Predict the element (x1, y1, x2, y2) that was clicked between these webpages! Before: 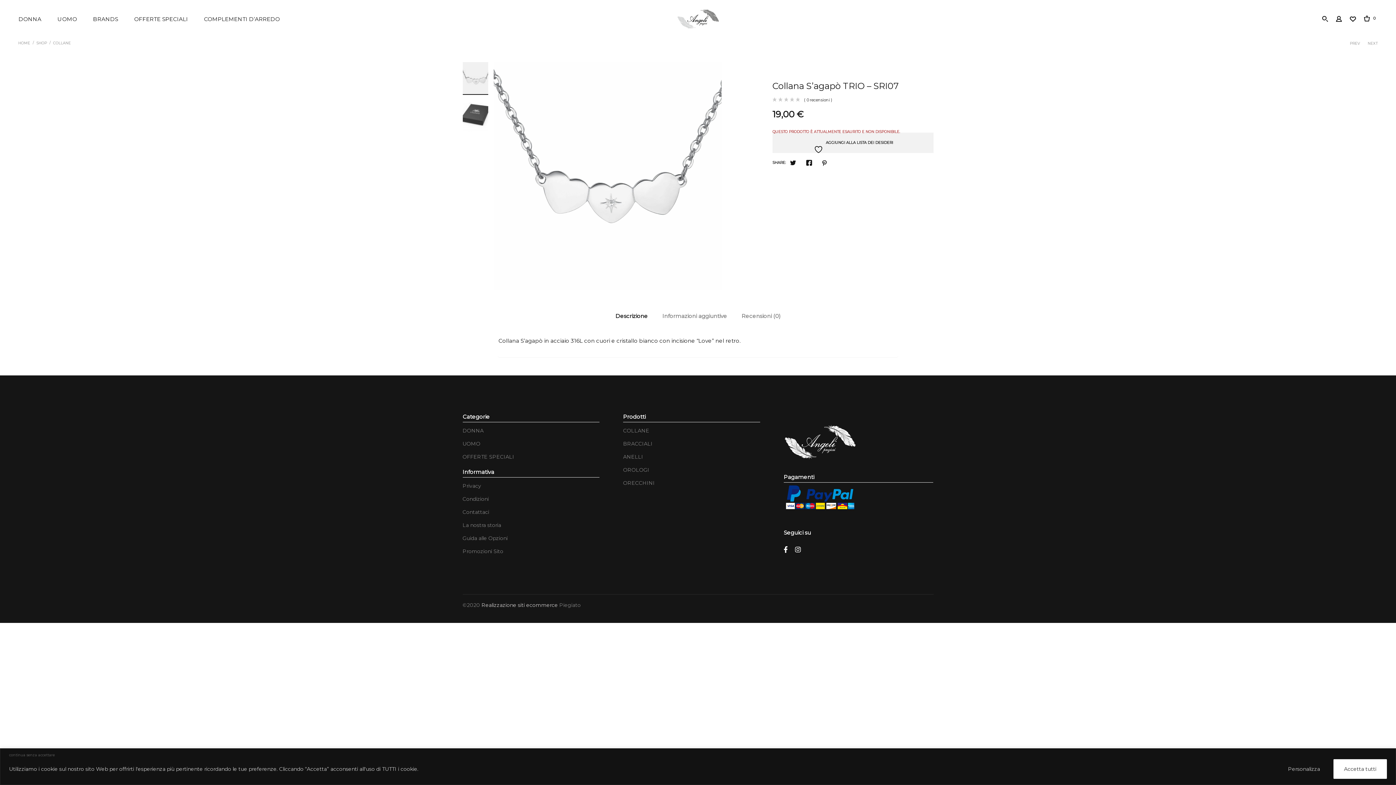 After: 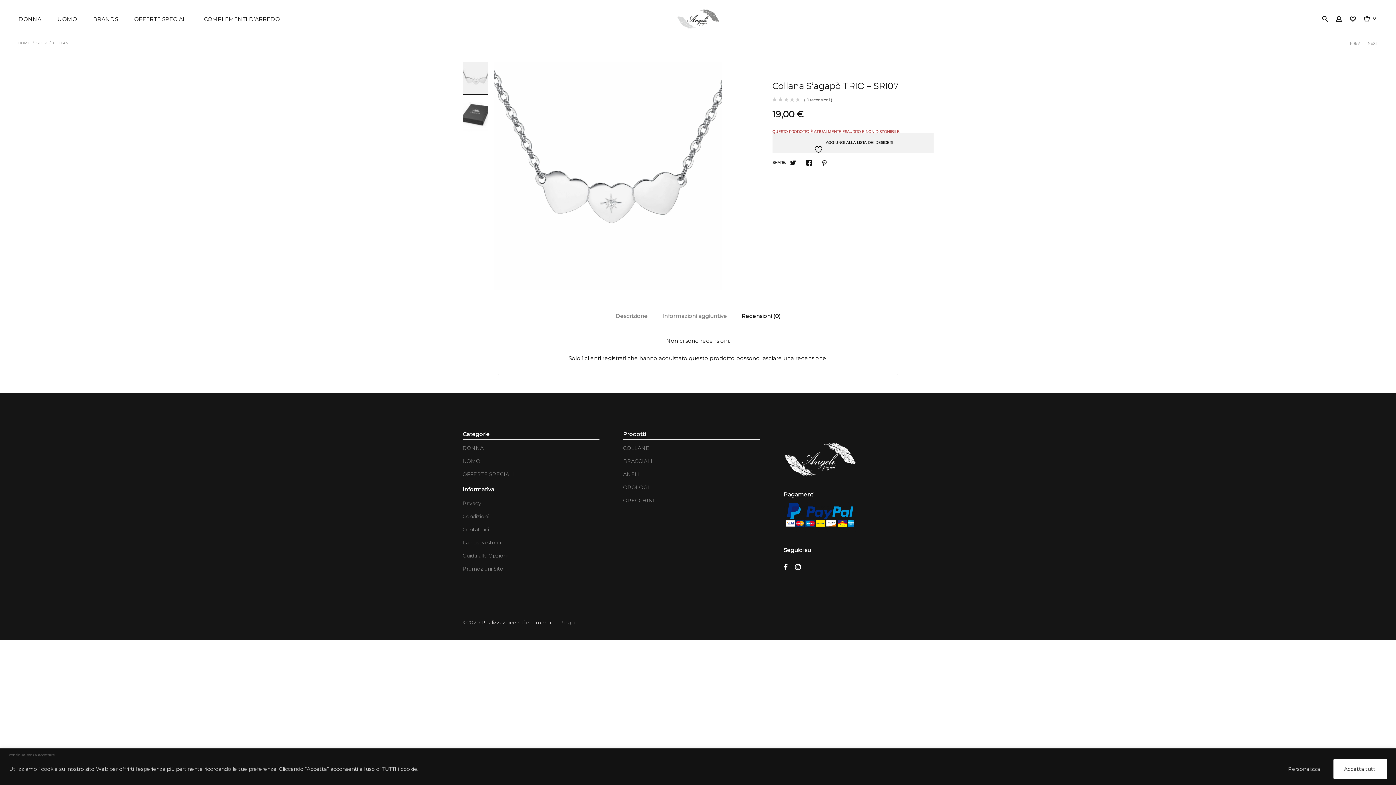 Action: label: ( 0 recensioni ) bbox: (804, 97, 832, 102)